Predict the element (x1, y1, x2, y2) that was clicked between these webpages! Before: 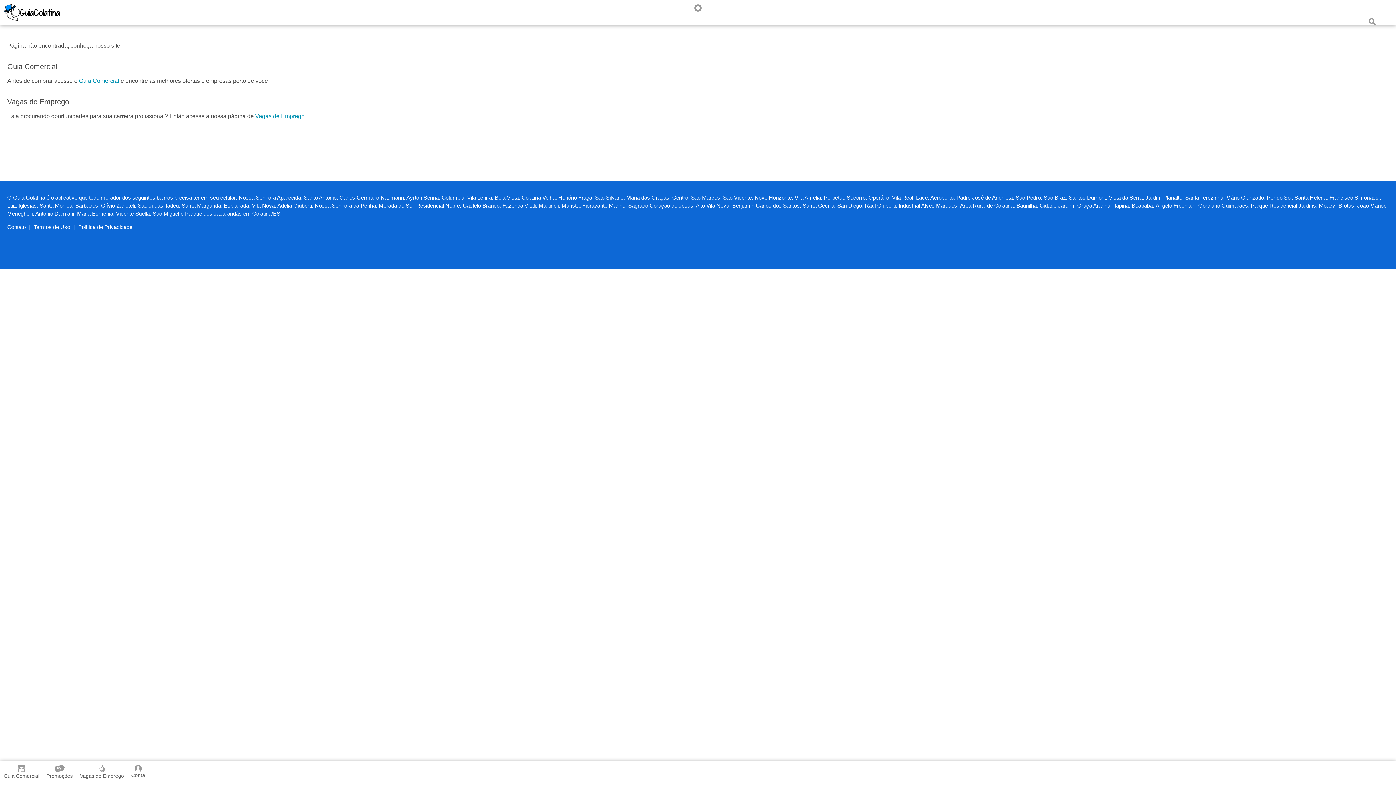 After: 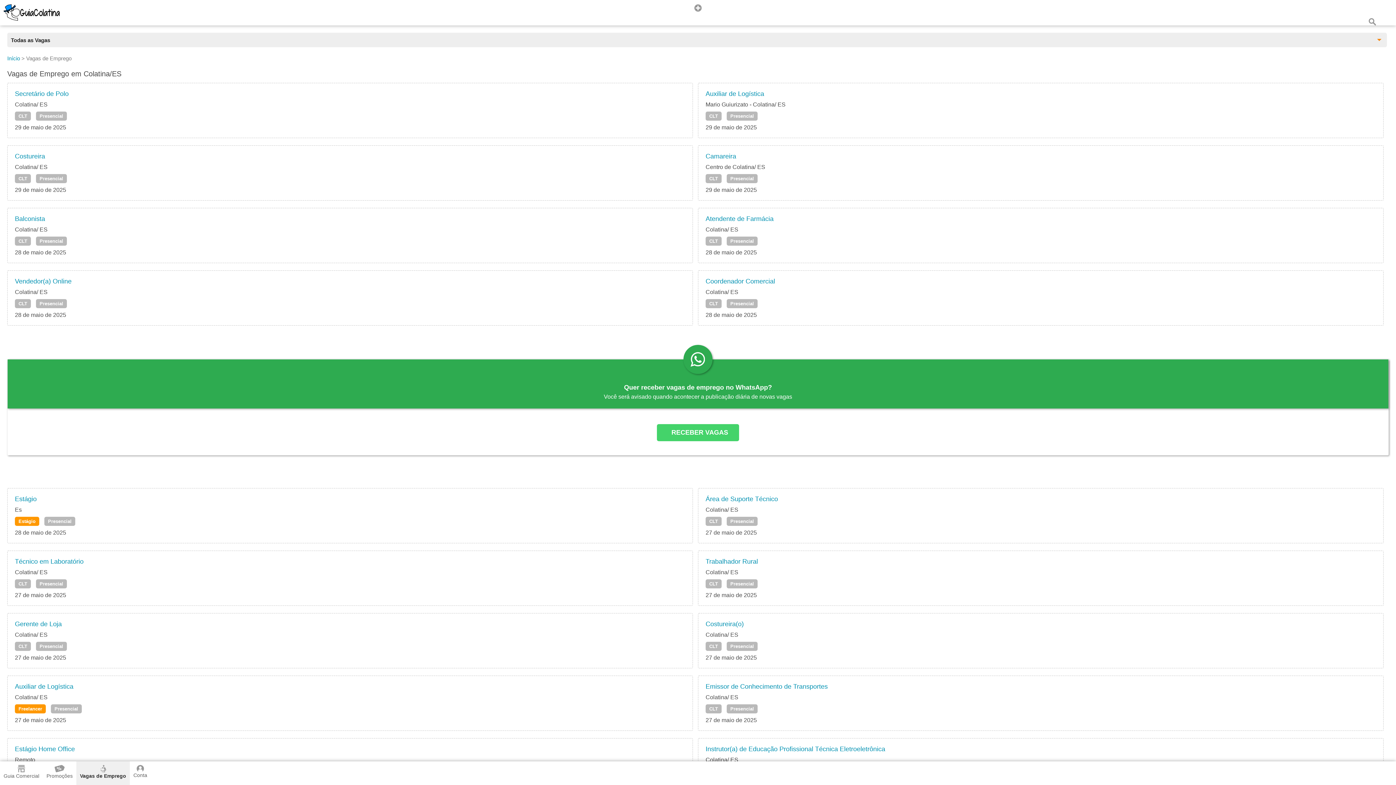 Action: bbox: (76, 761, 127, 785) label: Vagas de Emprego